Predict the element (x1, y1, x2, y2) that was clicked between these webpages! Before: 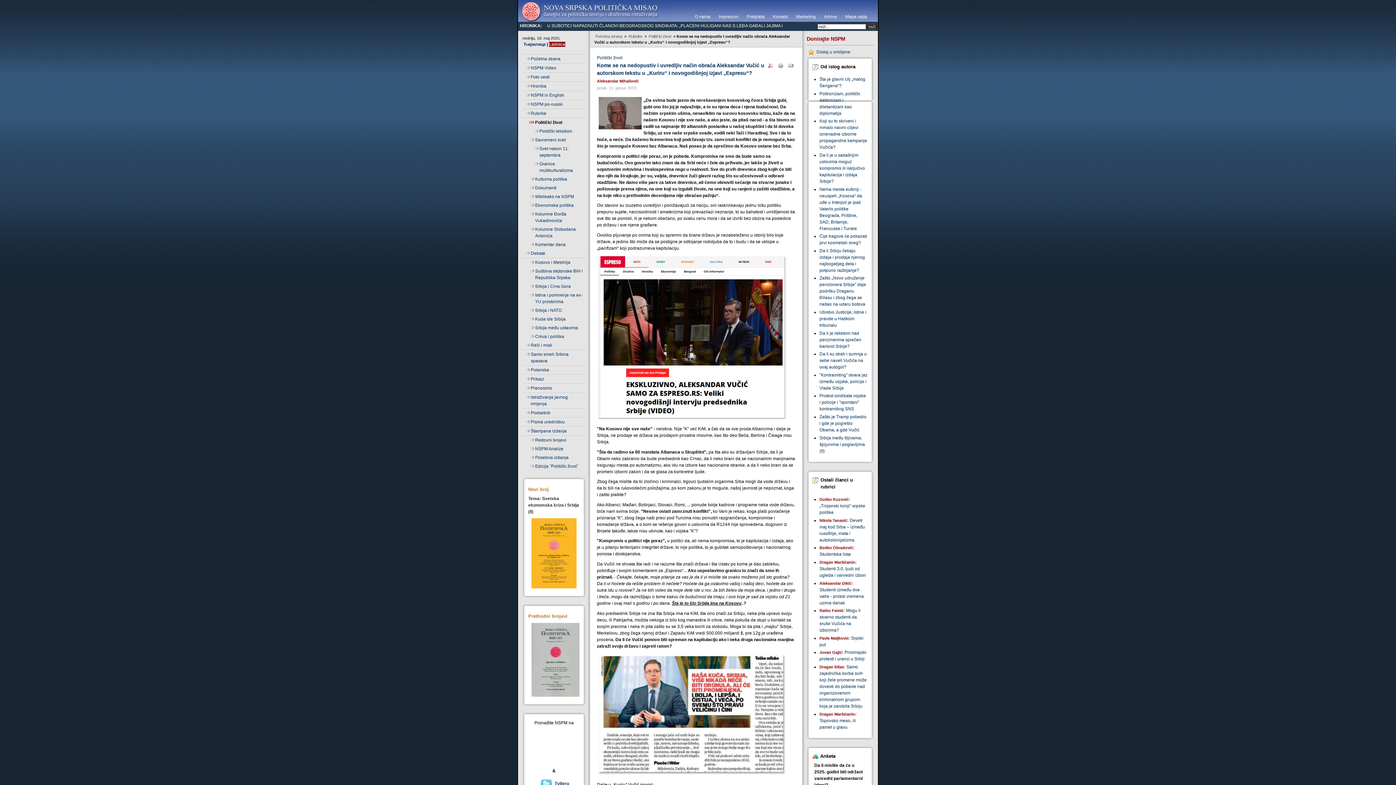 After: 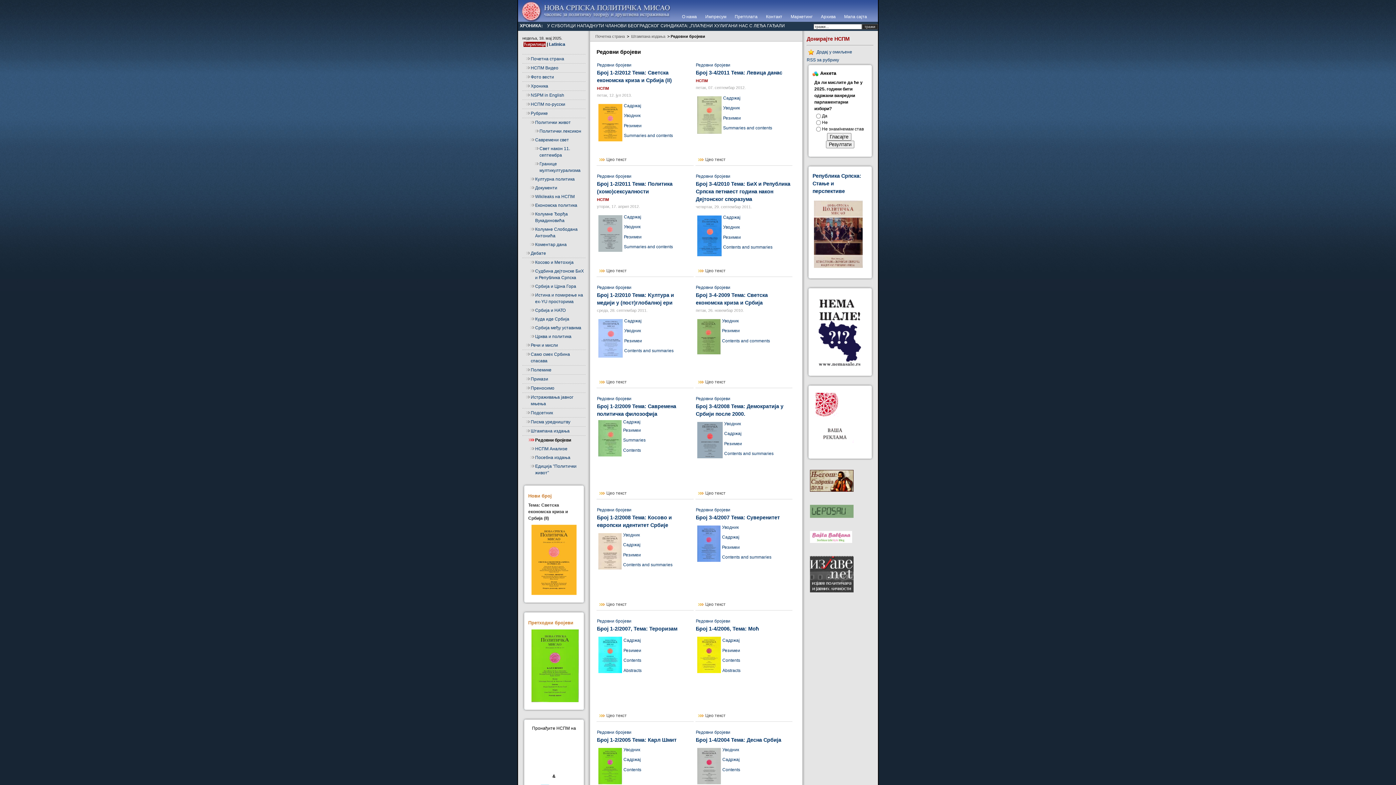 Action: label: Redovni brojevi bbox: (526, 436, 585, 444)